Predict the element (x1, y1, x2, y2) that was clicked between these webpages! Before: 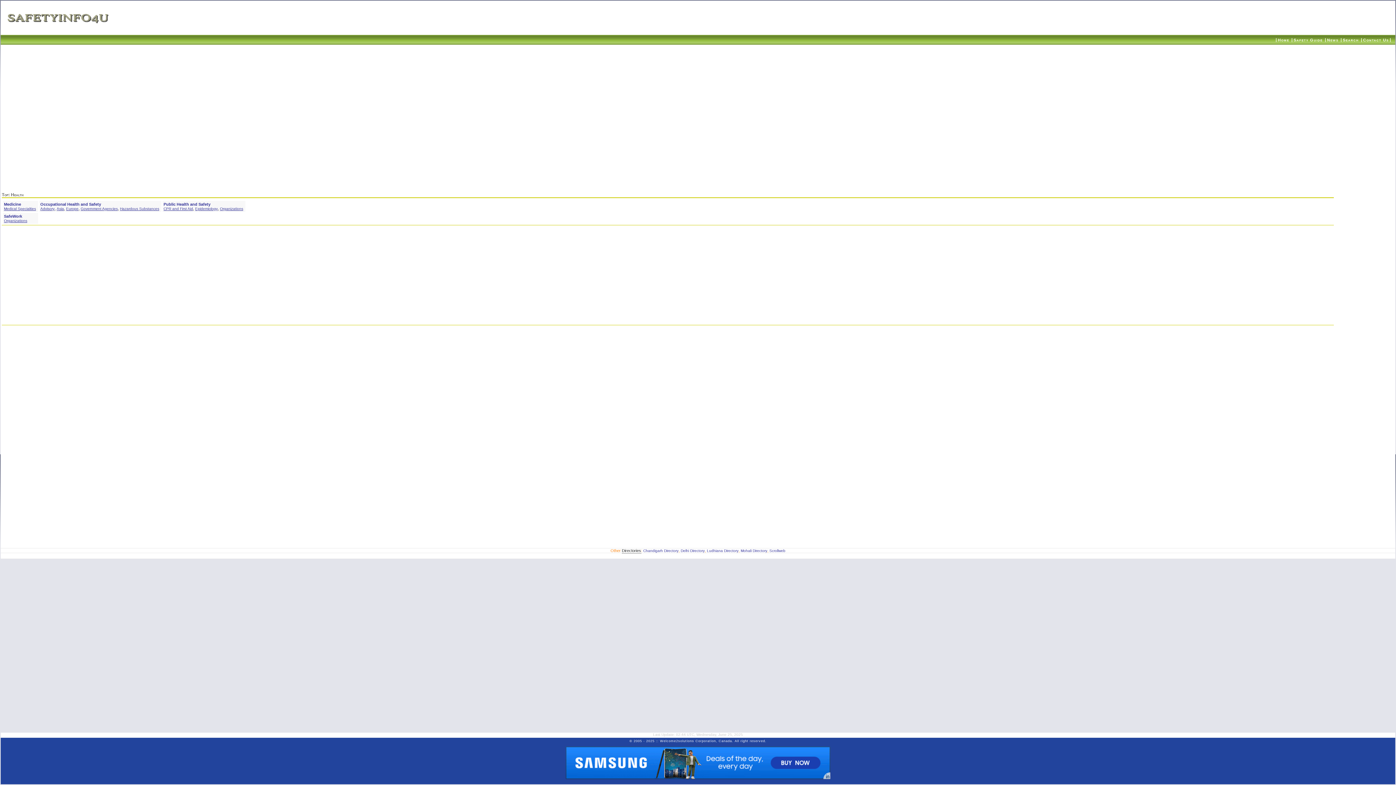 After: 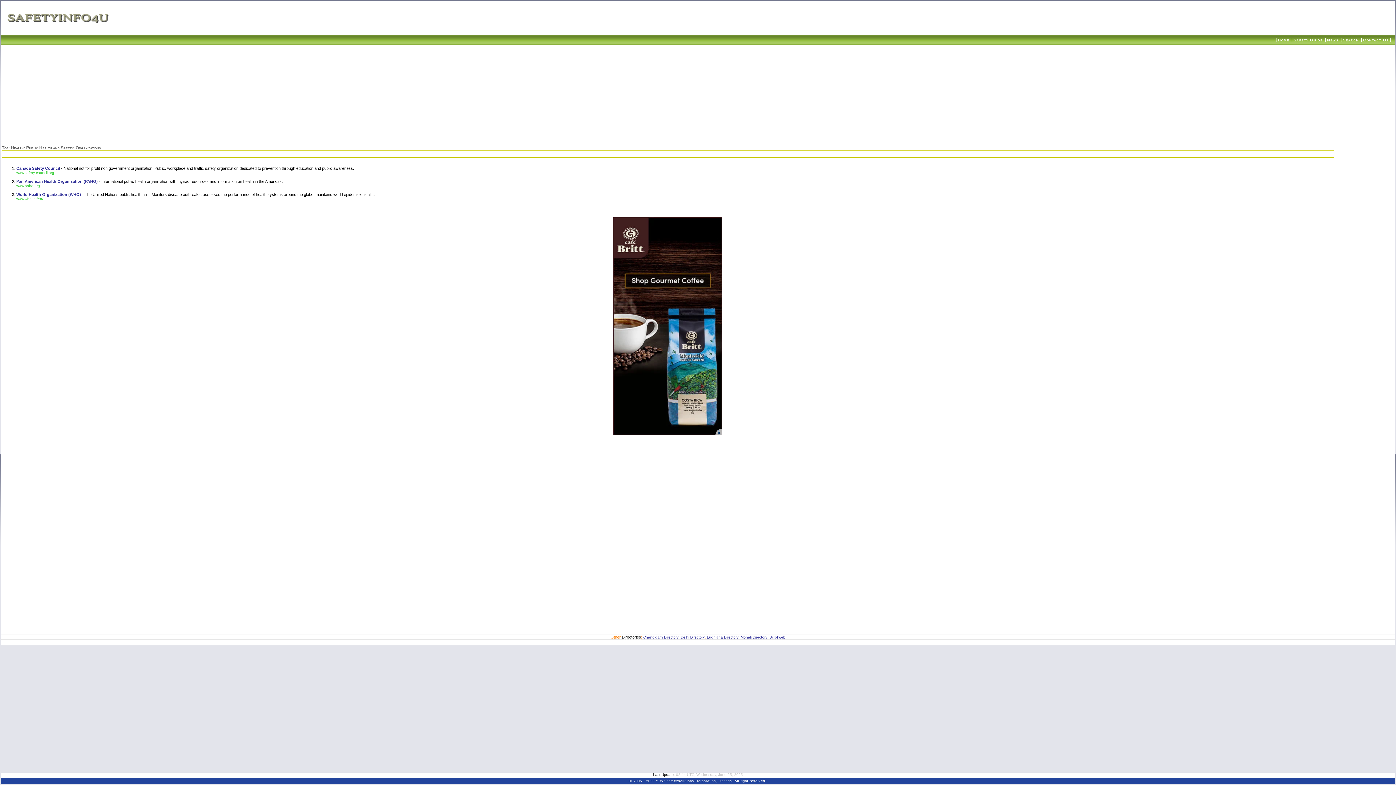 Action: bbox: (220, 206, 243, 210) label: Organizations